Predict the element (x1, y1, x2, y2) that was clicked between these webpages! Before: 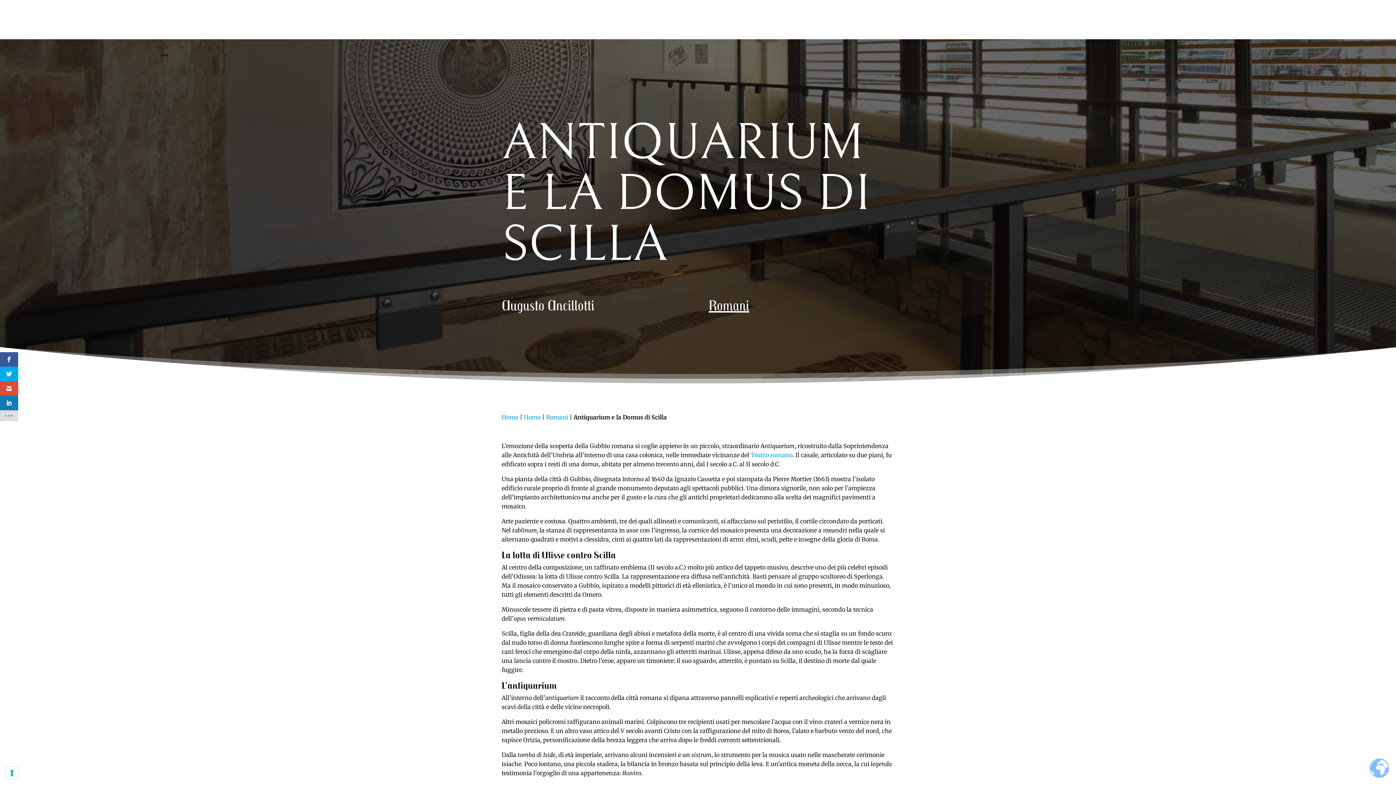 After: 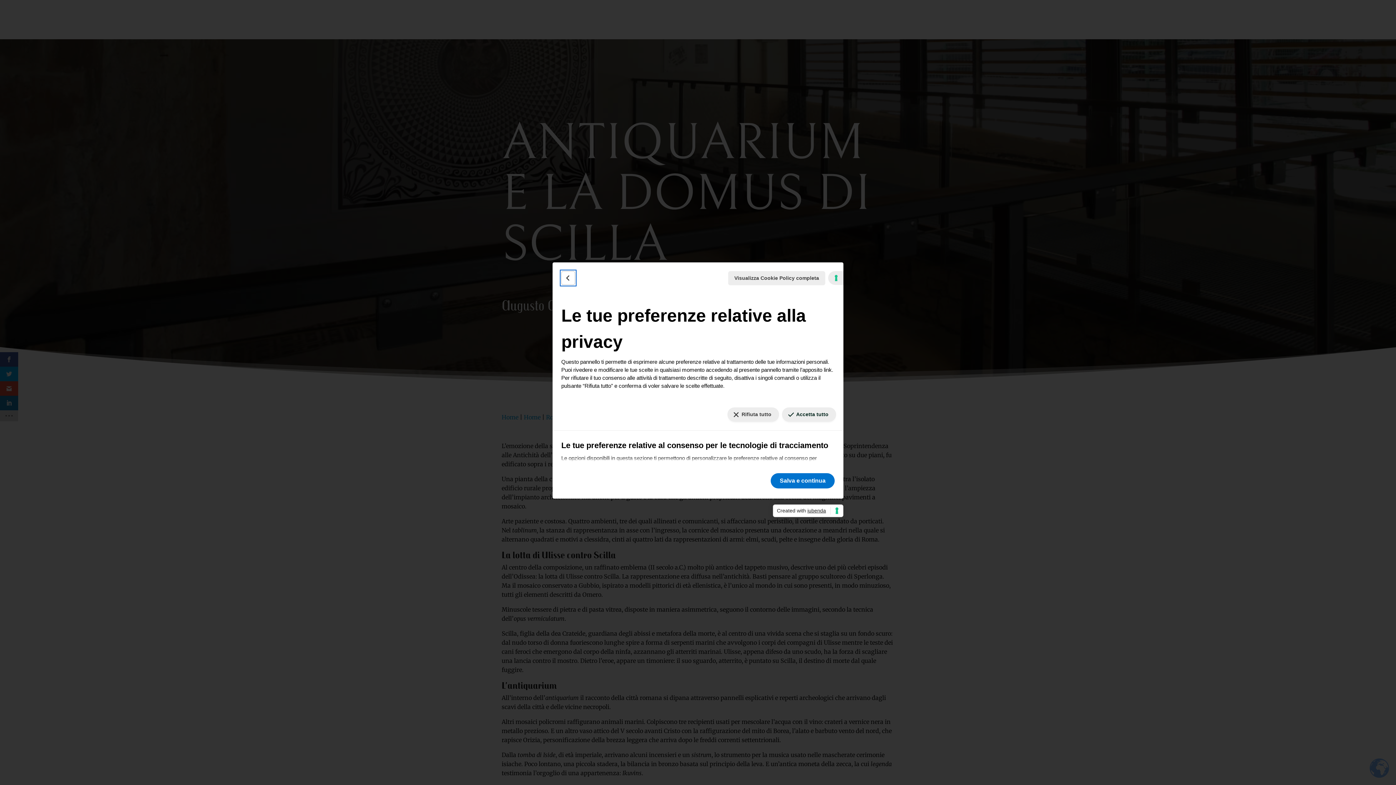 Action: bbox: (5, 767, 18, 779) label: Le tue preferenze relative al consenso per le tecnologie di tracciamento